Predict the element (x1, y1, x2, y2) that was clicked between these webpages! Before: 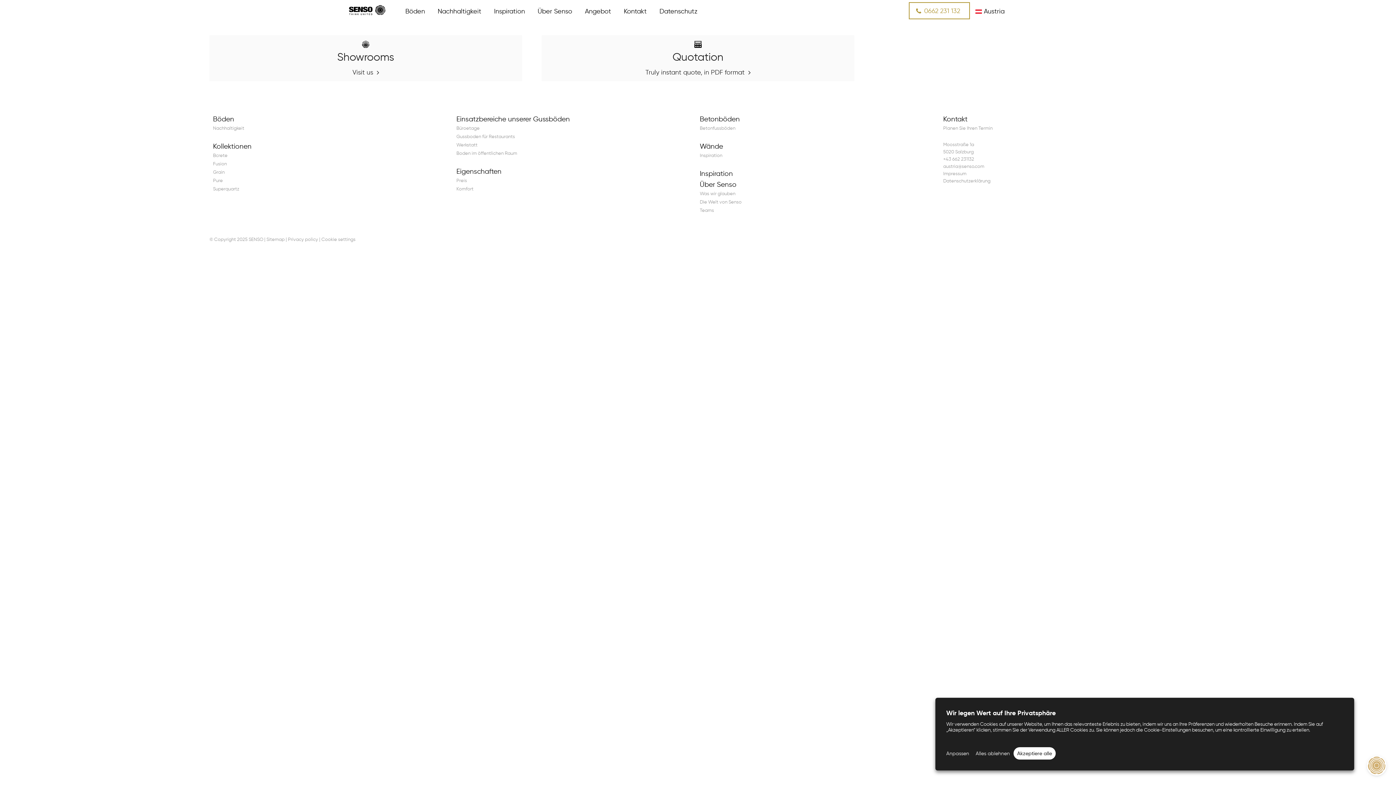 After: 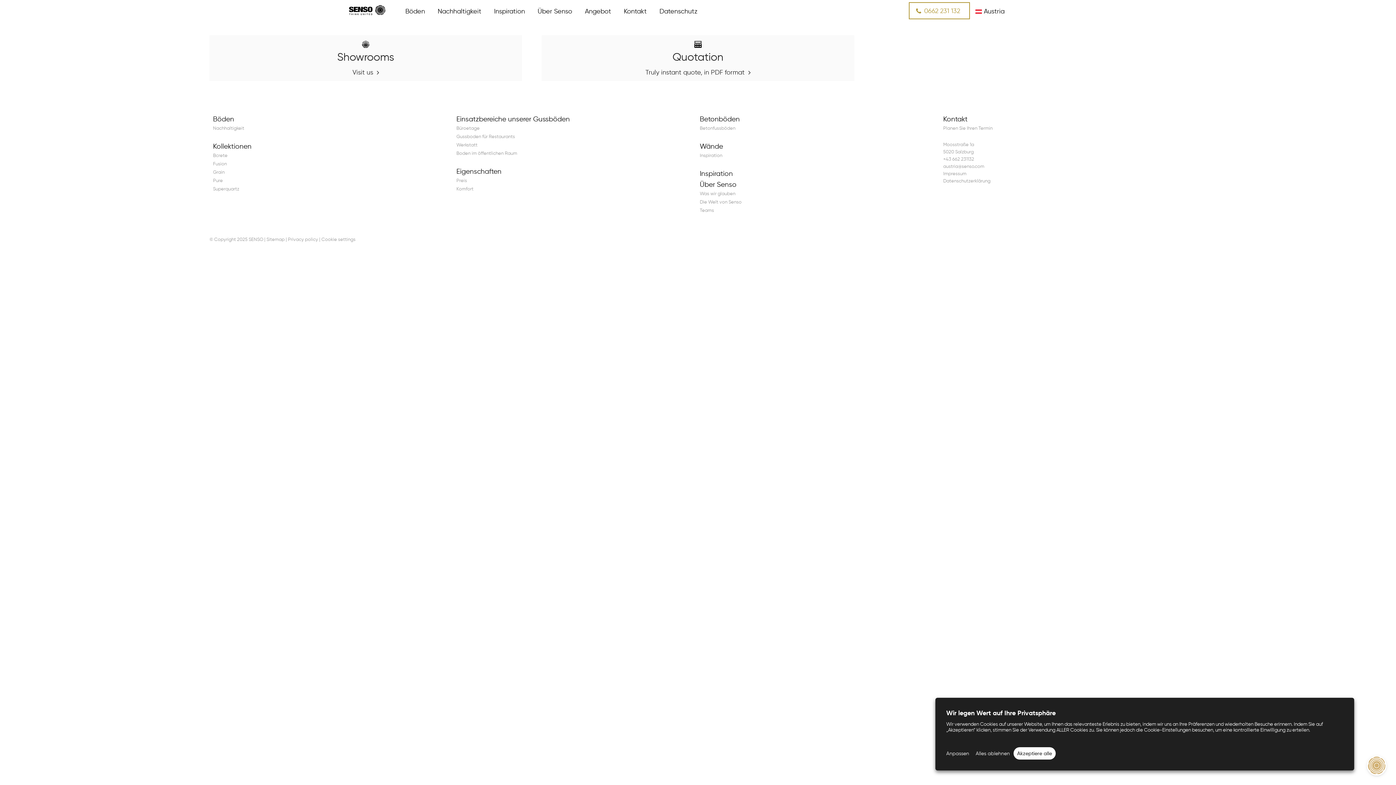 Action: bbox: (266, 236, 284, 242) label: Sitemap